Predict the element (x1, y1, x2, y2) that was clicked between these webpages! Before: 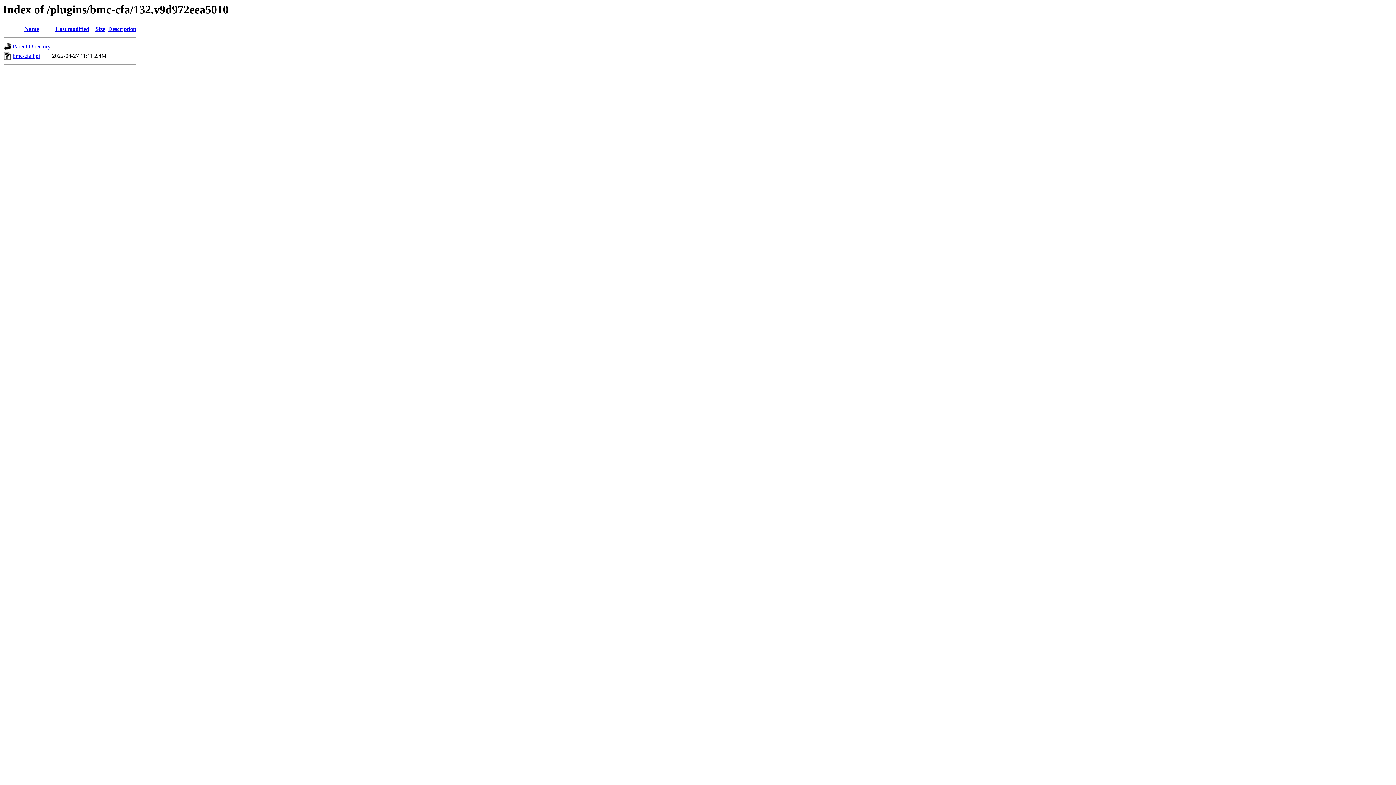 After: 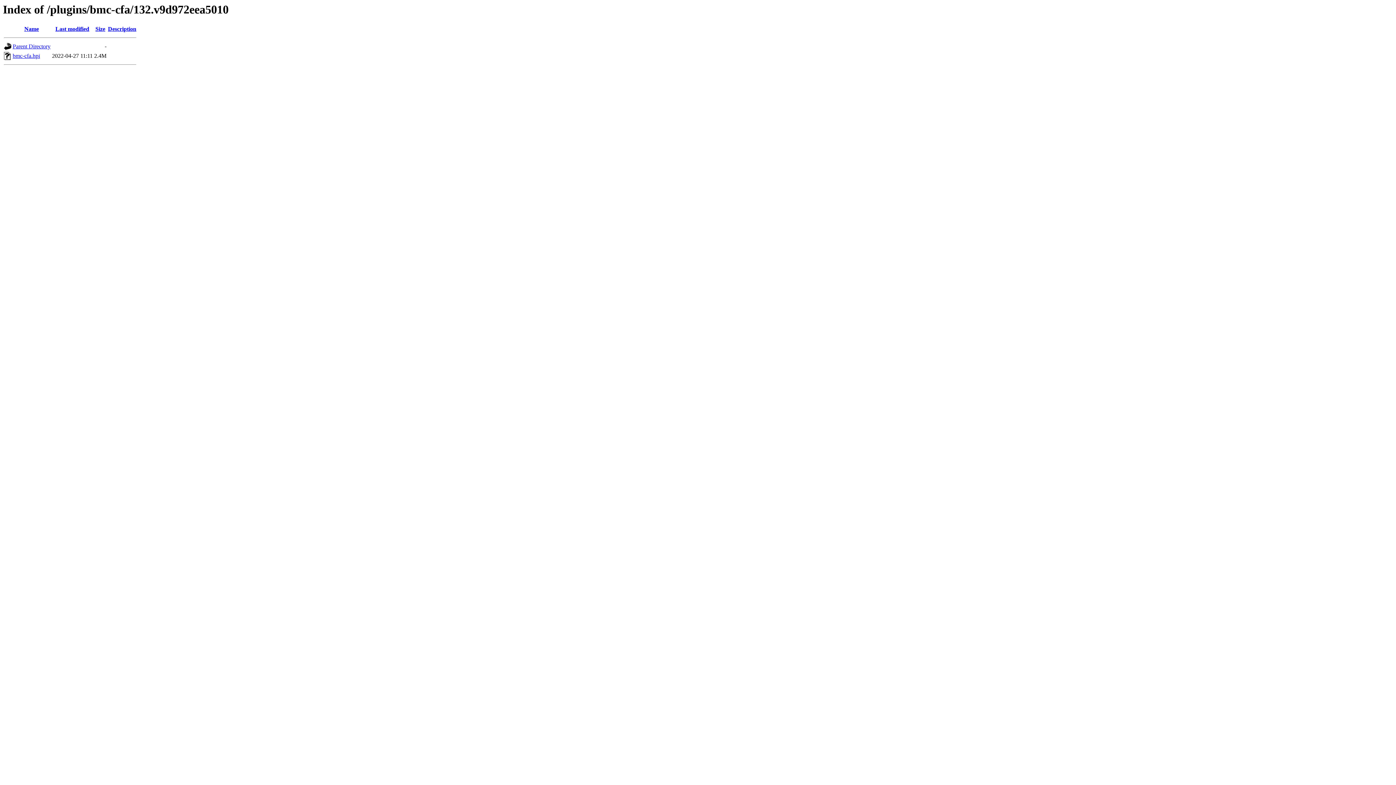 Action: bbox: (55, 25, 89, 32) label: Last modified